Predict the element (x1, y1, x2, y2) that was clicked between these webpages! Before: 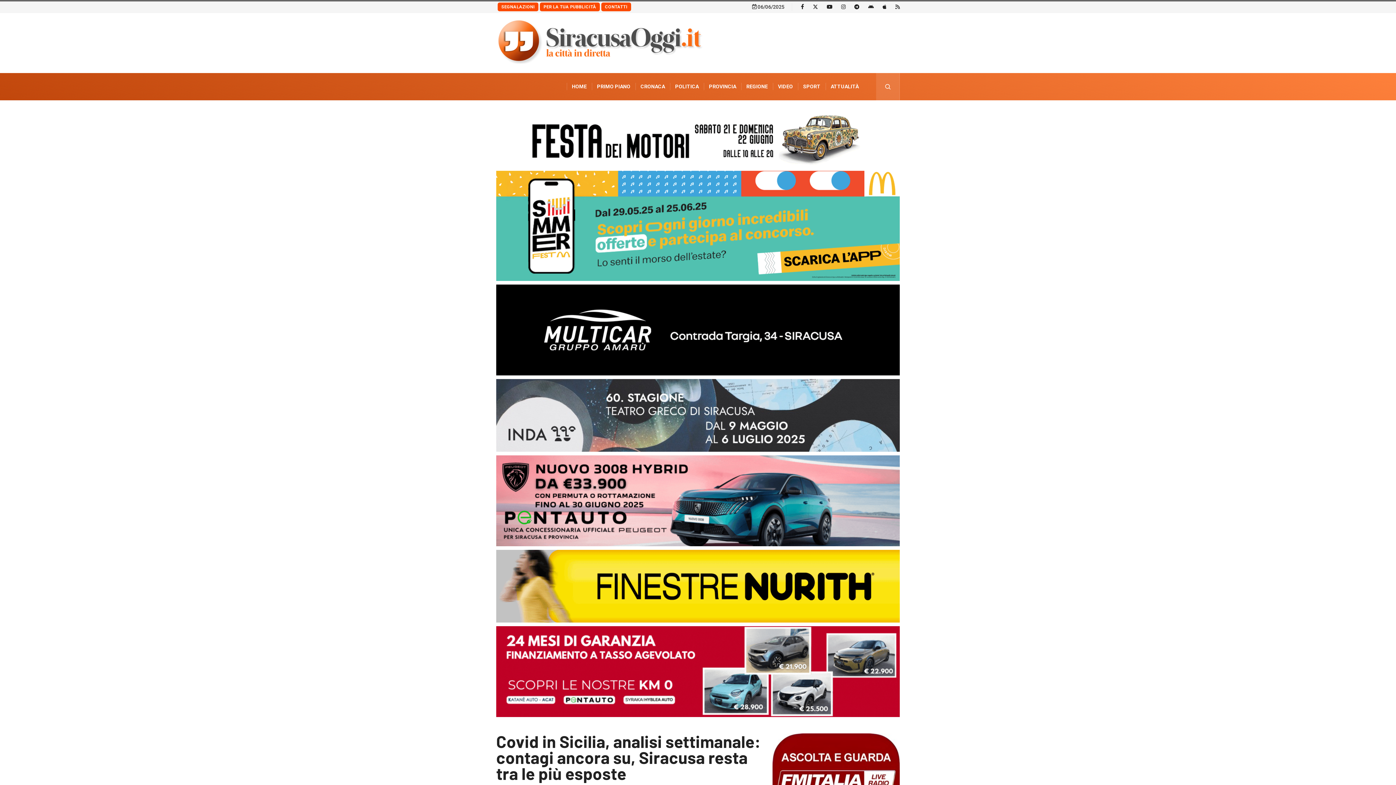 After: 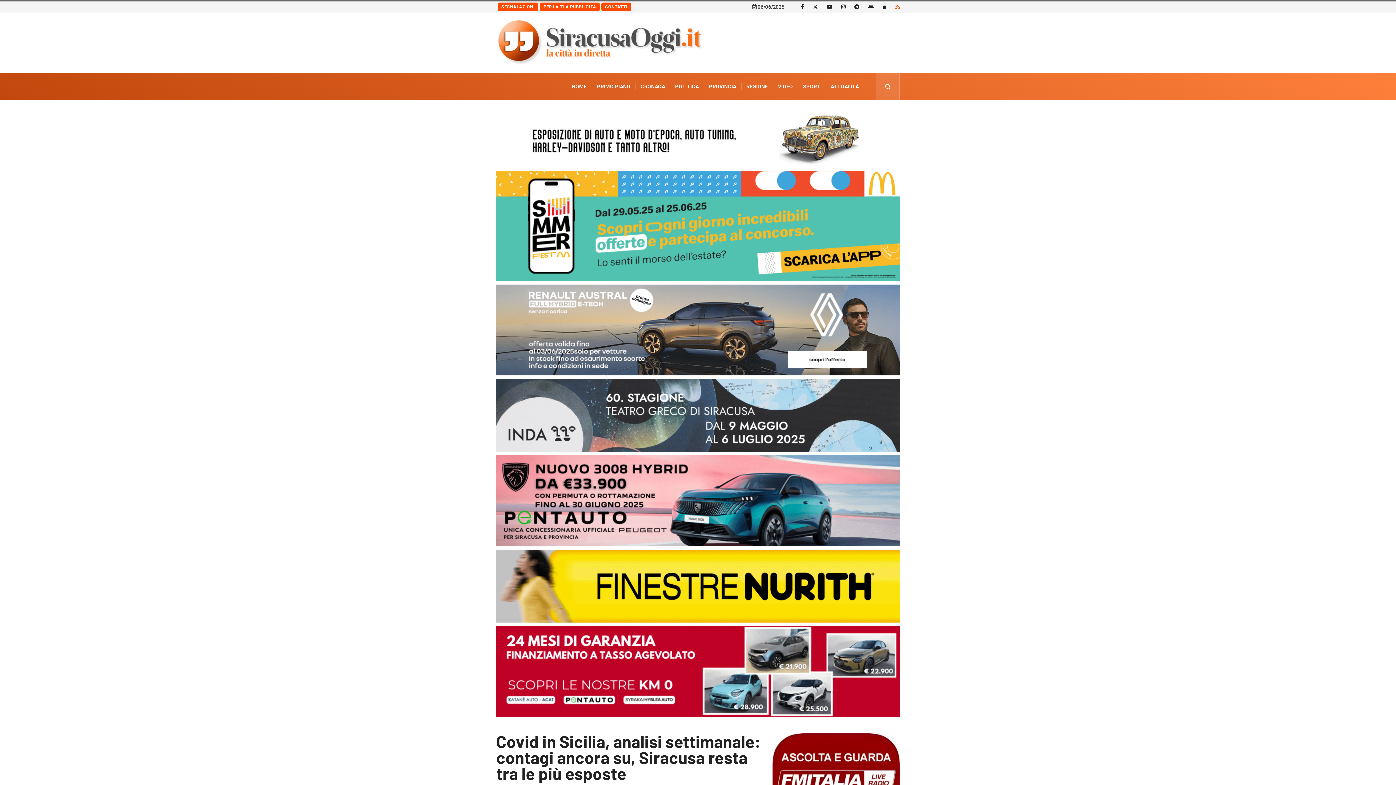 Action: bbox: (895, 4, 900, 9)